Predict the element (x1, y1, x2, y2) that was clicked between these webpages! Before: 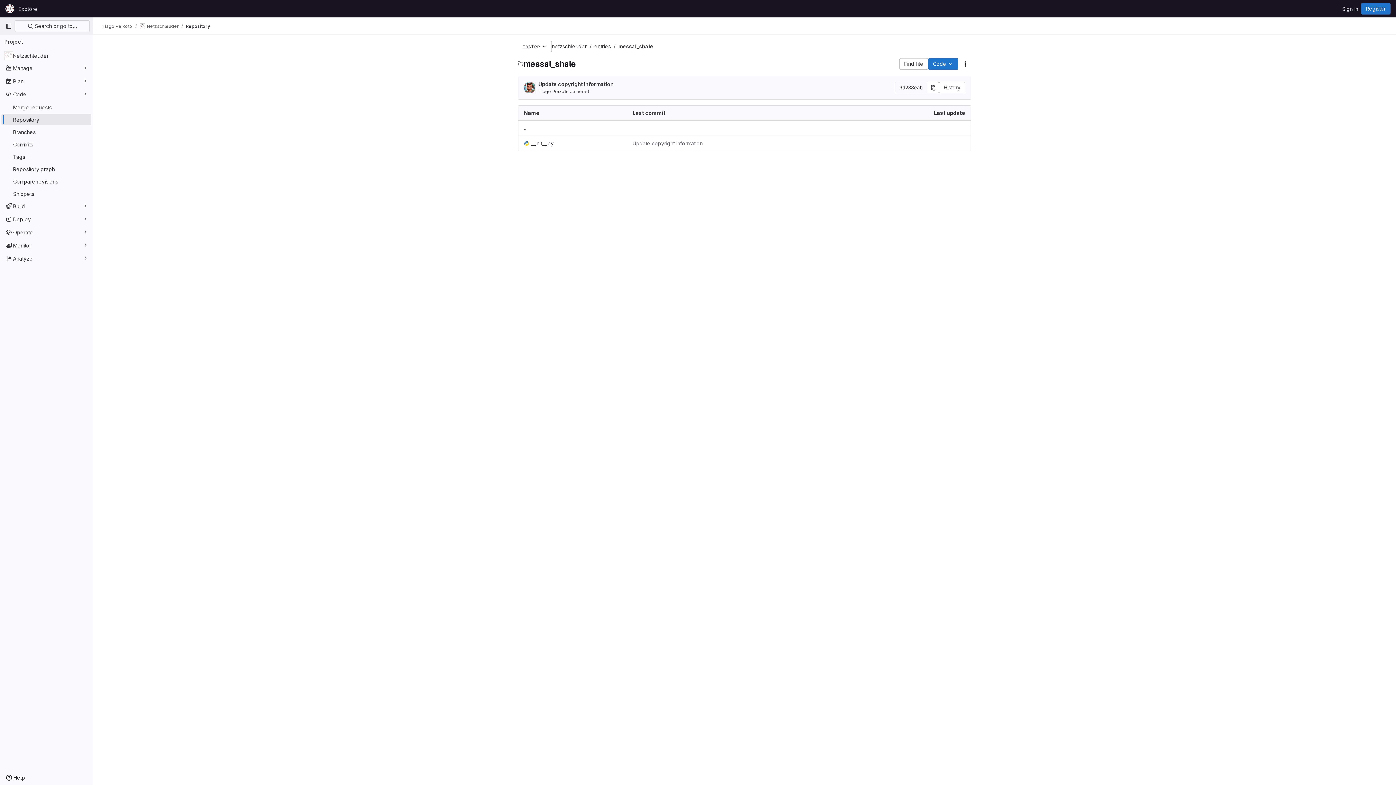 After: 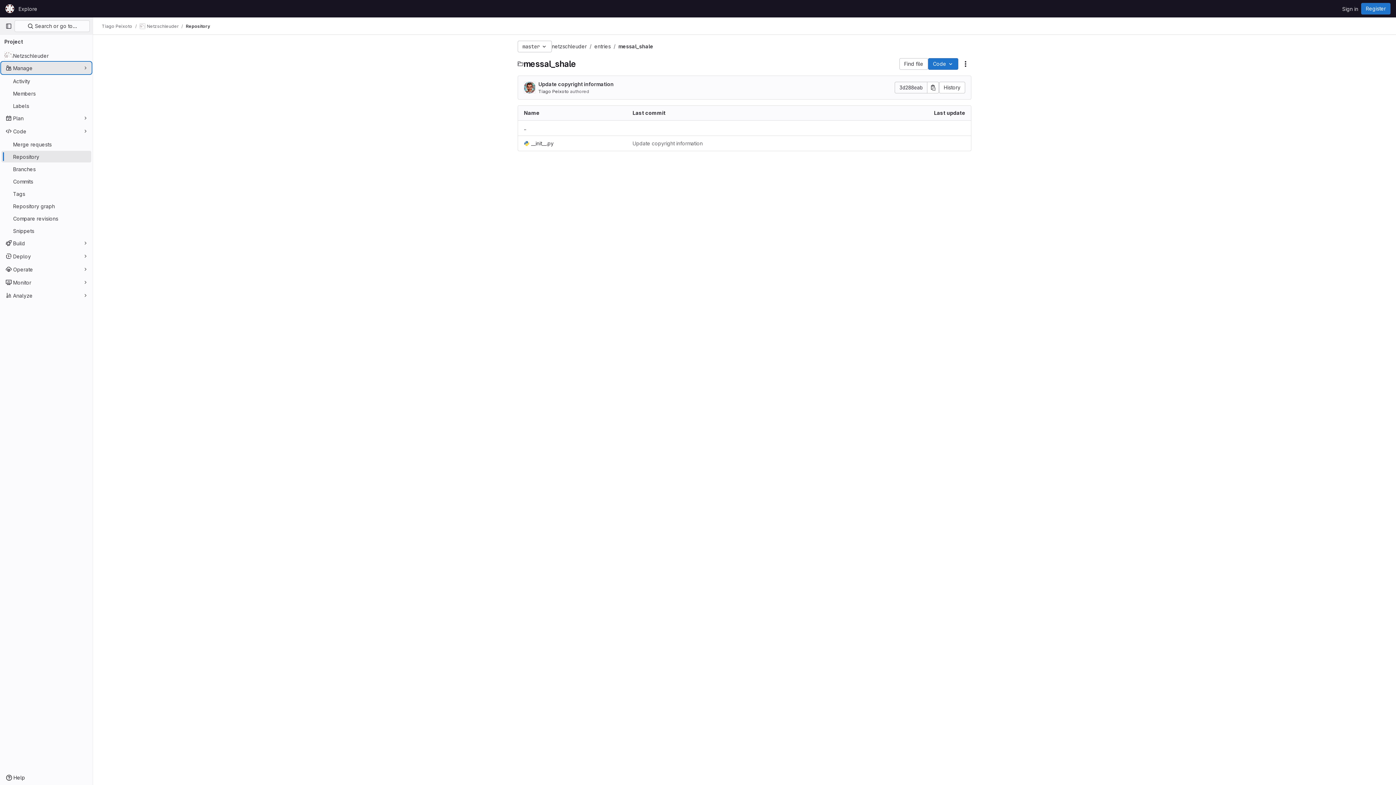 Action: bbox: (1, 62, 91, 73) label: Manage